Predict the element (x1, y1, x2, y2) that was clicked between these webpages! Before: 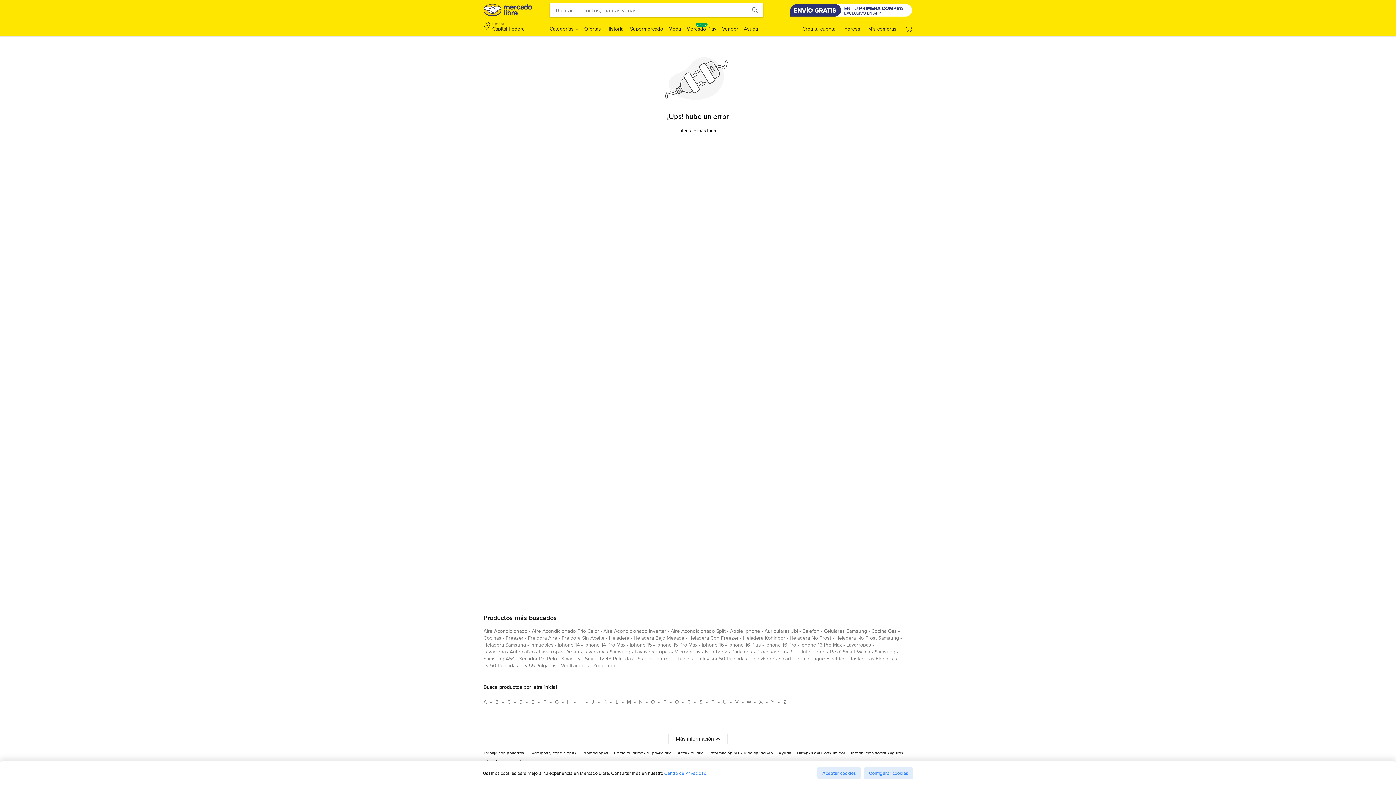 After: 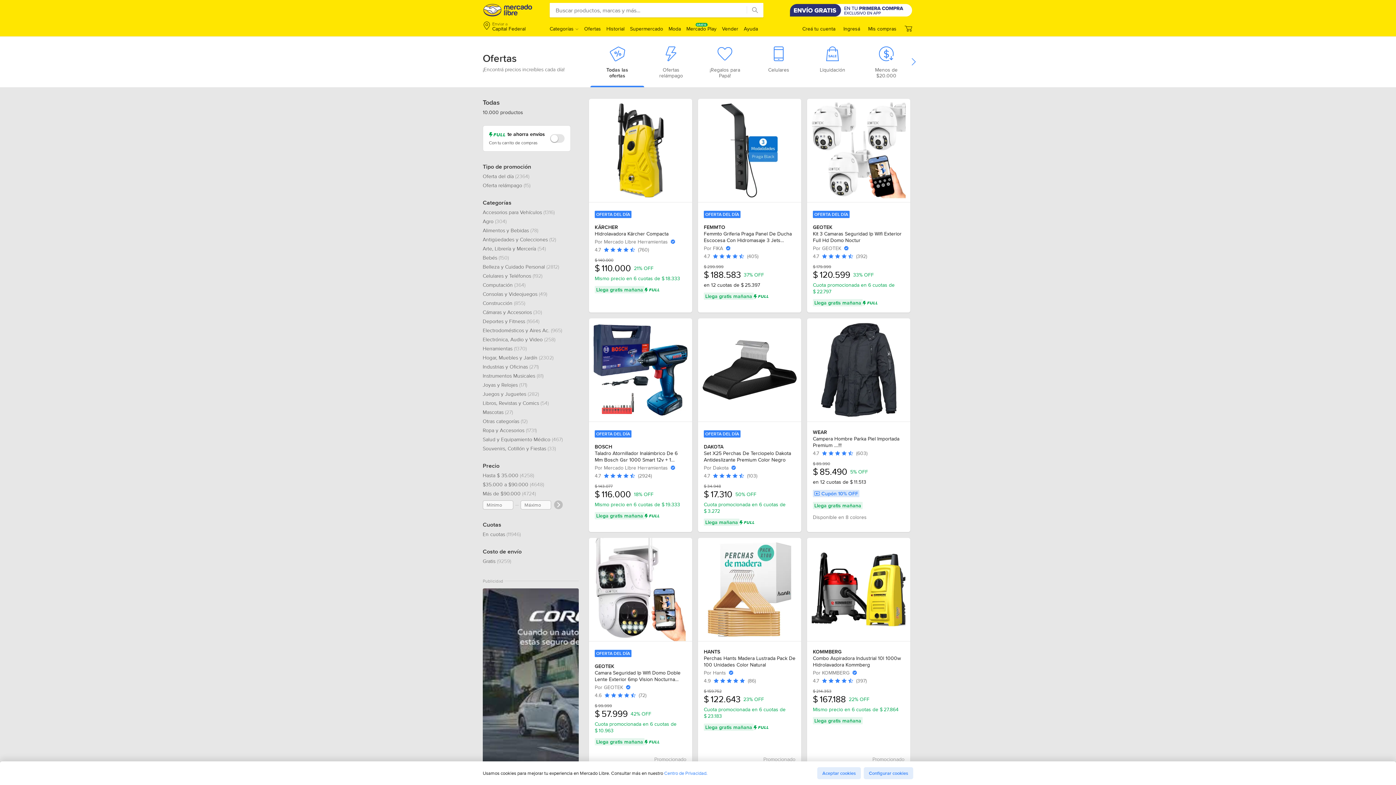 Action: bbox: (584, 25, 601, 32) label: Ofertas